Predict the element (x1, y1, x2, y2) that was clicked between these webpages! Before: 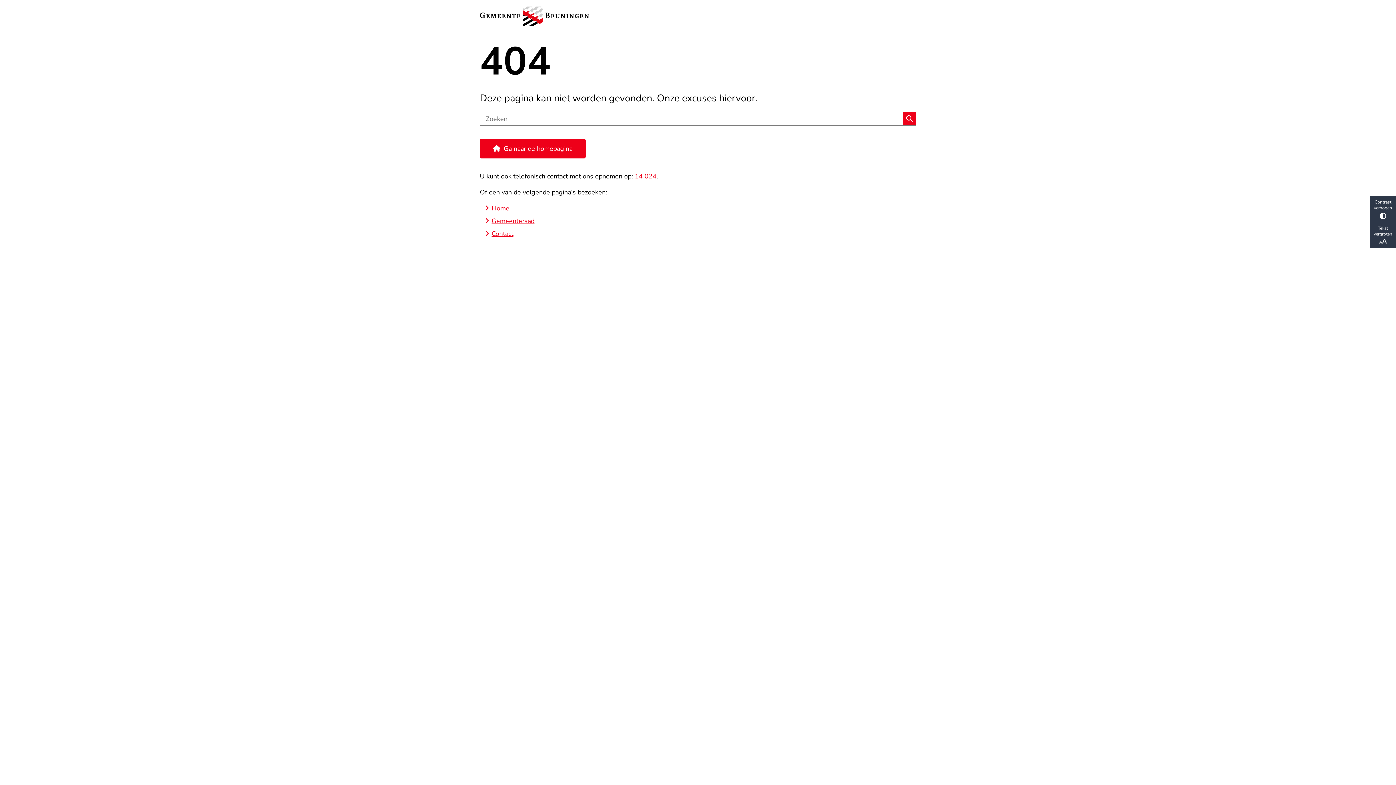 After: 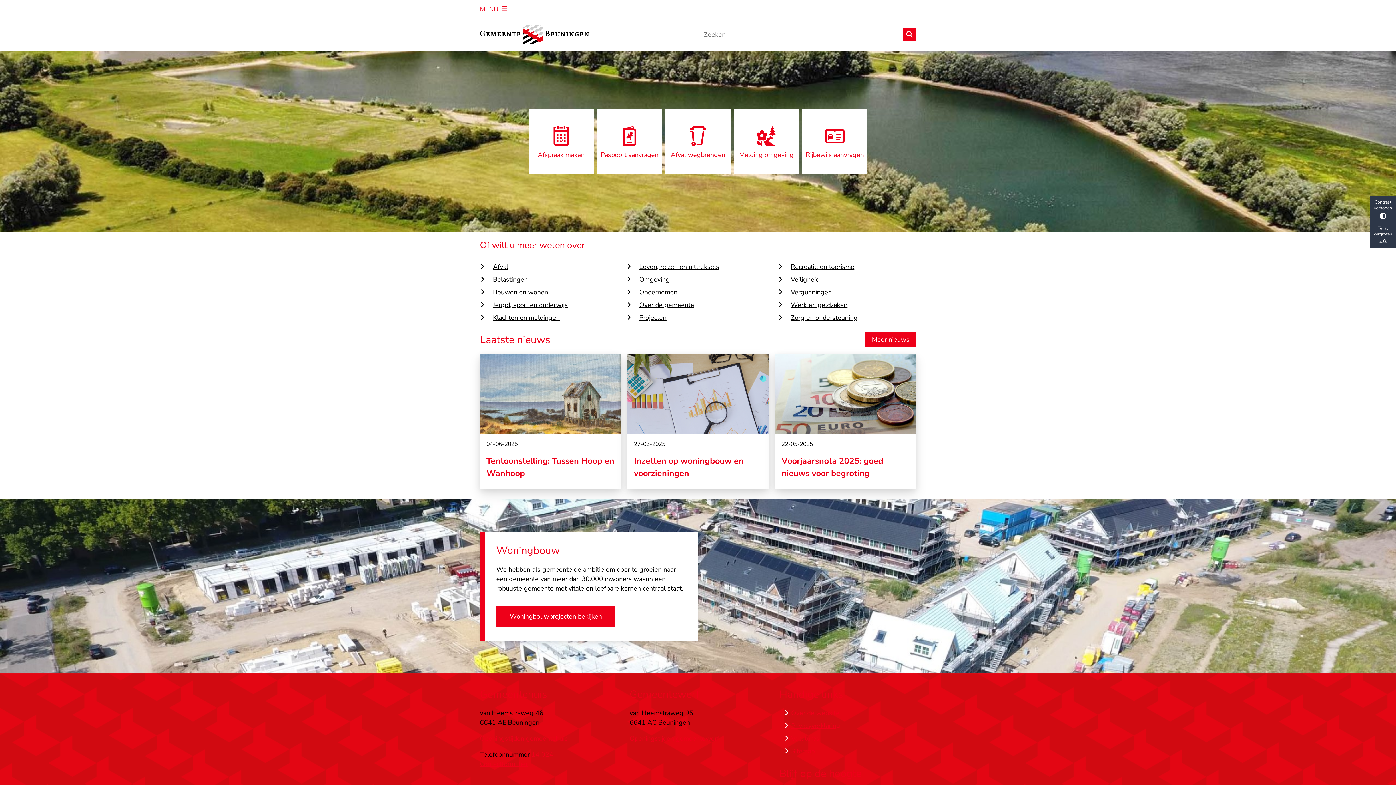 Action: bbox: (480, 138, 585, 158) label: Ga naar de homepagina